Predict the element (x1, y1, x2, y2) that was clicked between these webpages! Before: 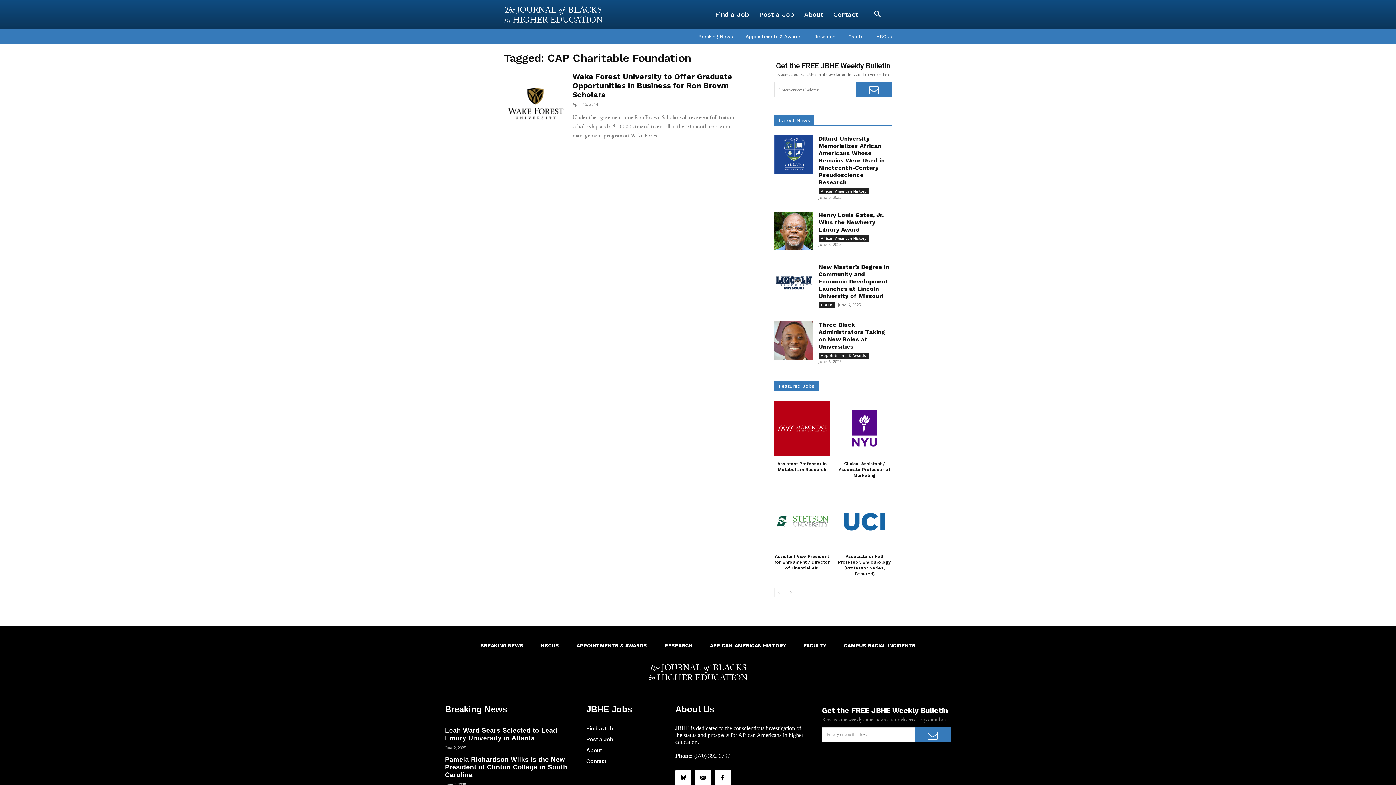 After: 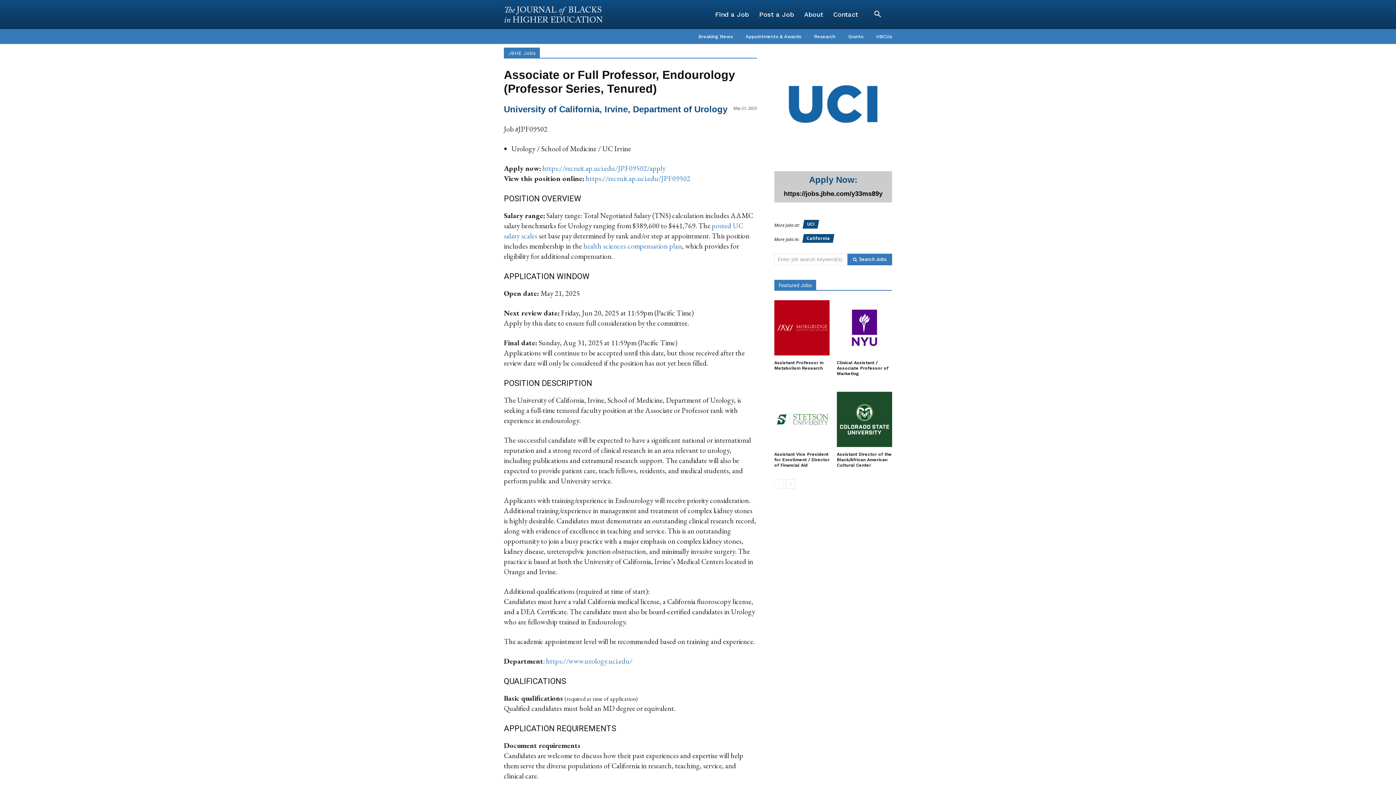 Action: bbox: (837, 493, 892, 549)